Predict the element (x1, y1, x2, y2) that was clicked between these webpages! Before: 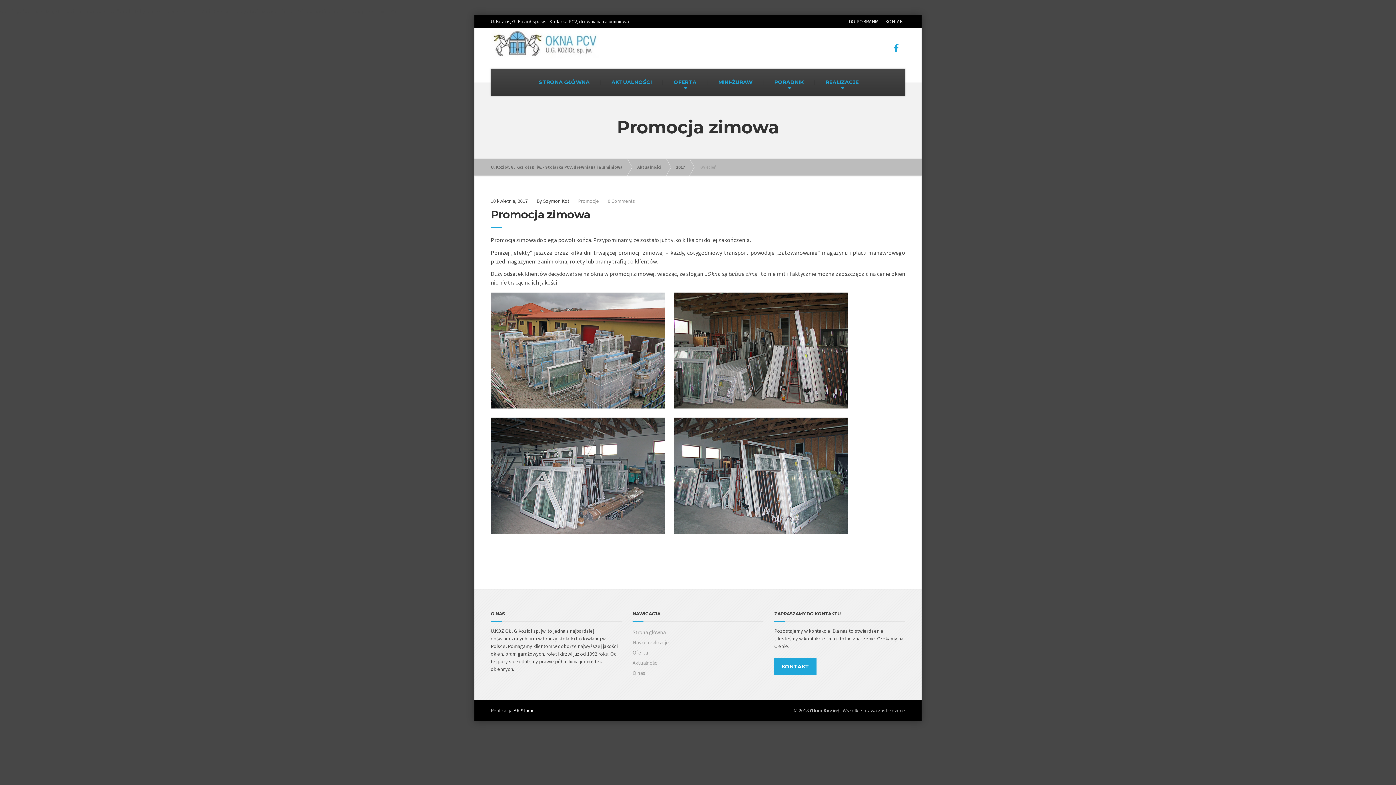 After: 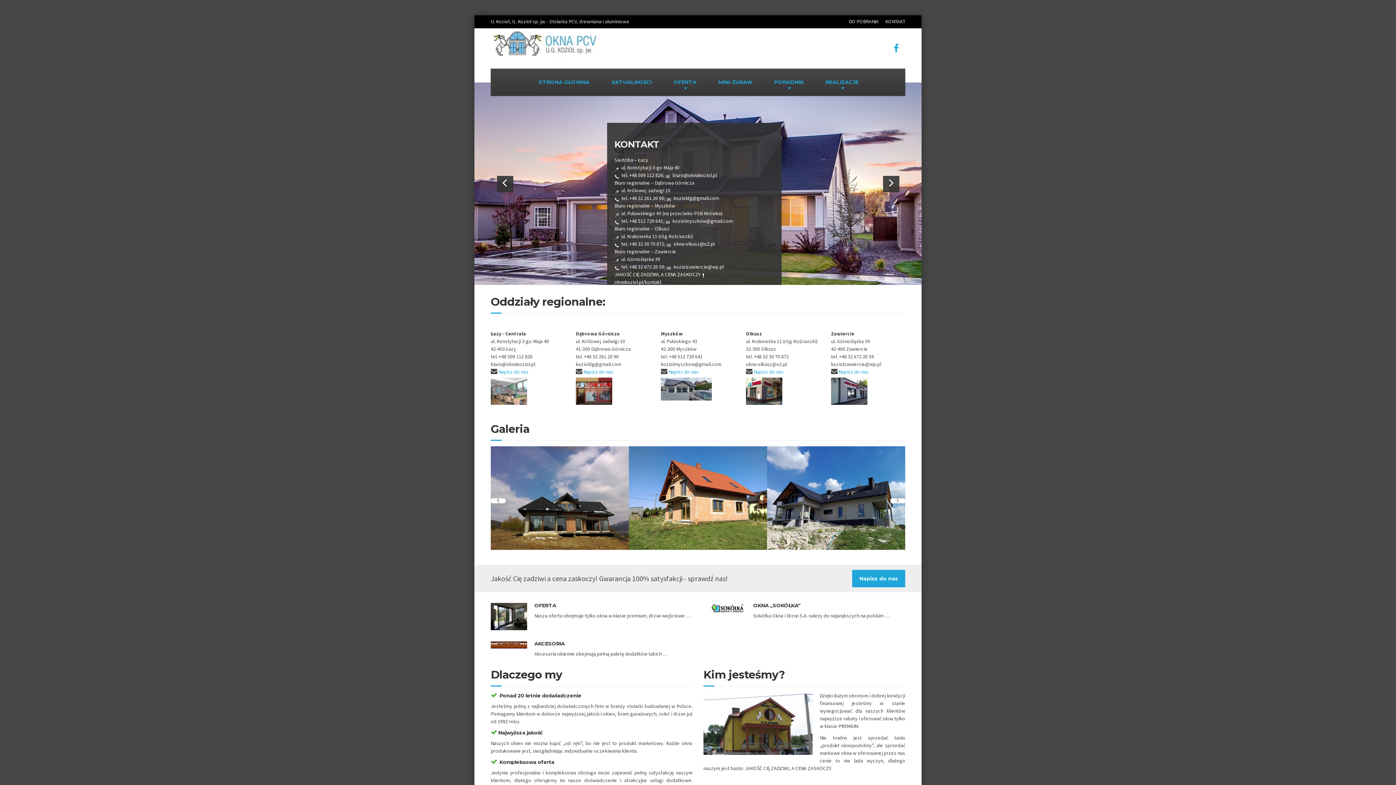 Action: bbox: (490, 28, 598, 59)